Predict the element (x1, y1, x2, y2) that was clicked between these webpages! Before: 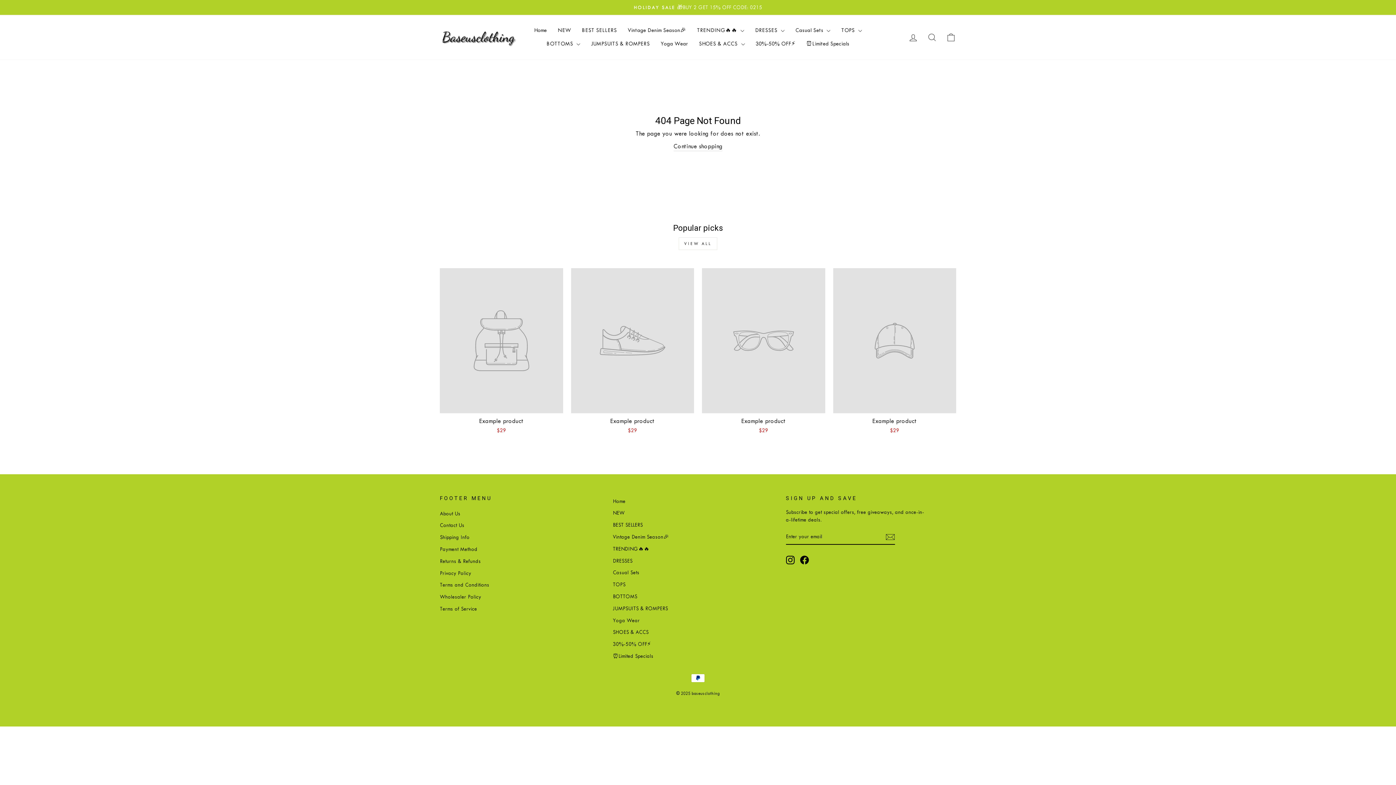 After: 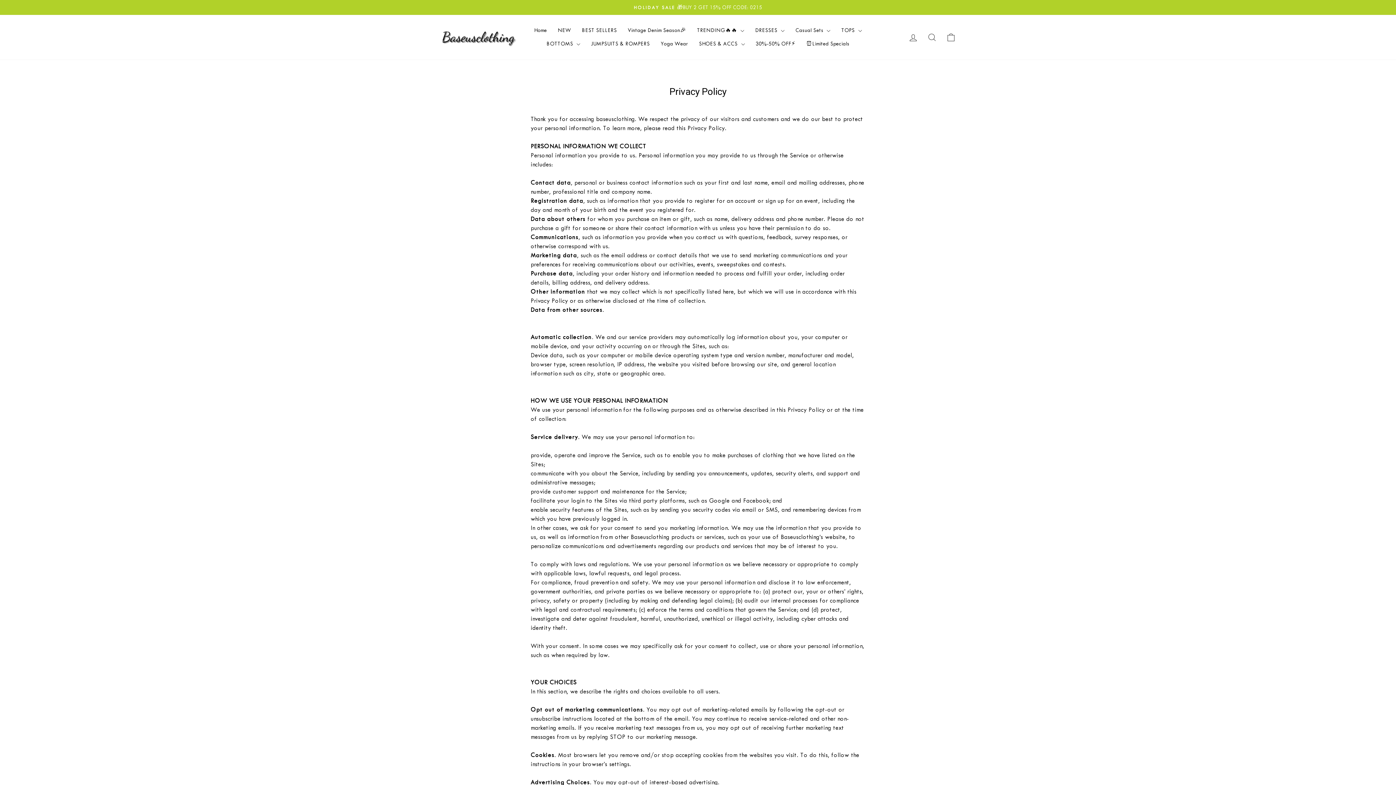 Action: label: Privacy Policy bbox: (440, 568, 471, 578)